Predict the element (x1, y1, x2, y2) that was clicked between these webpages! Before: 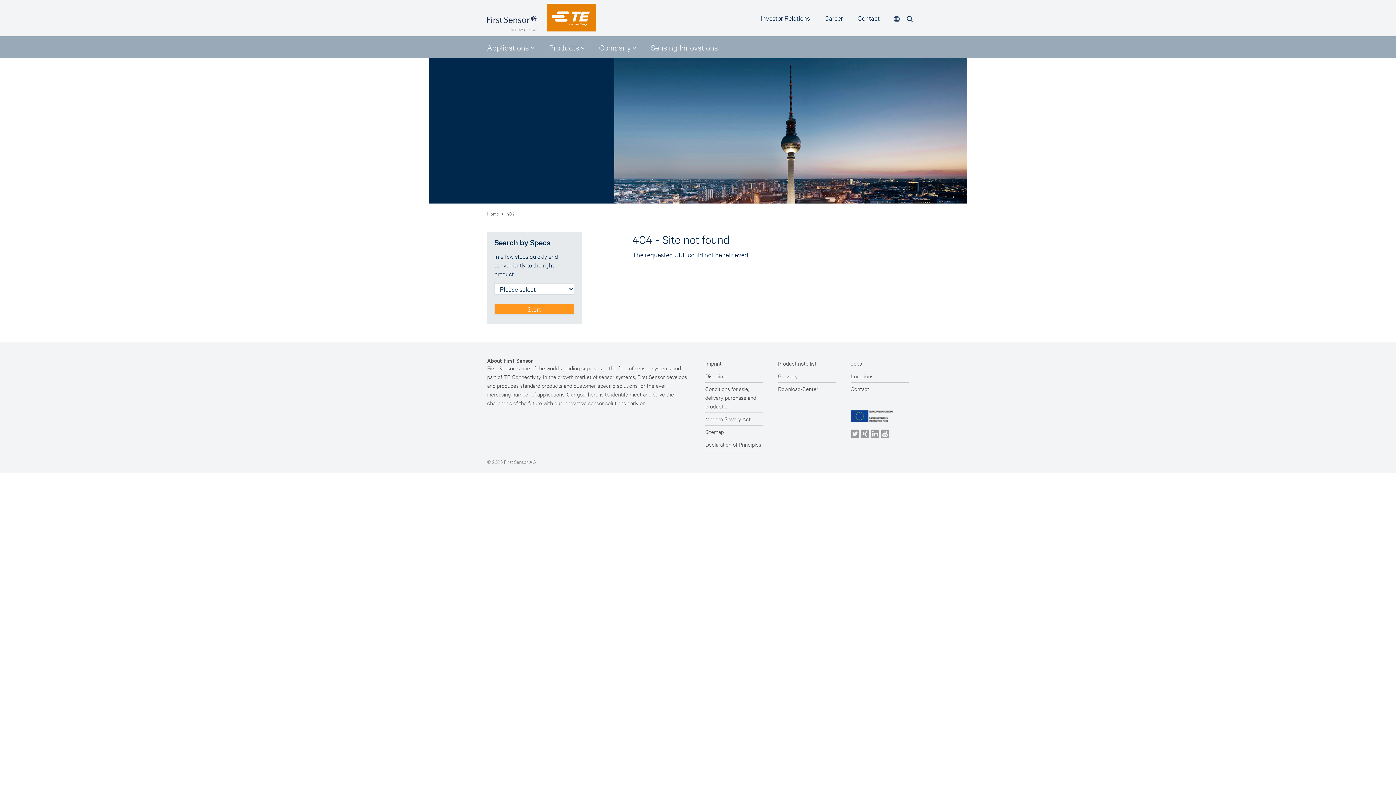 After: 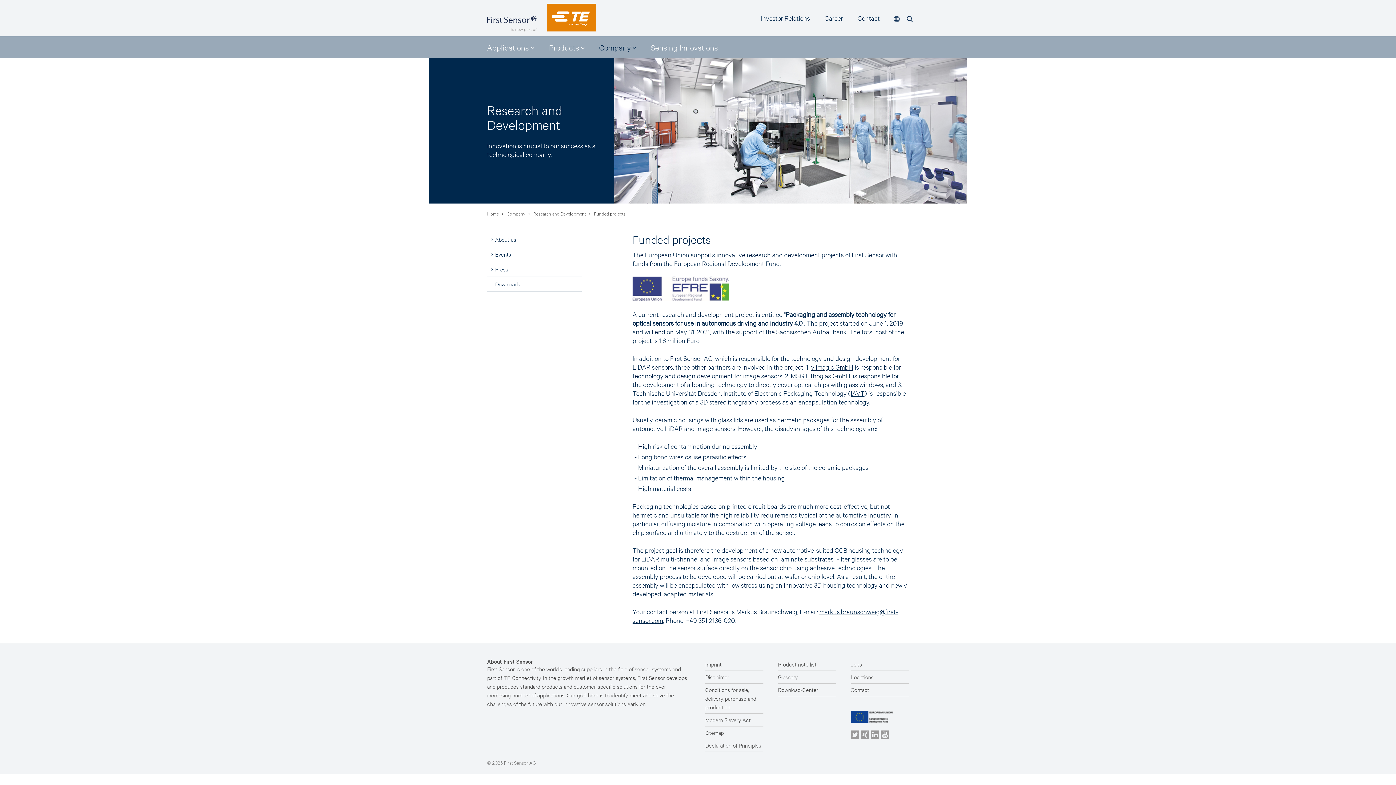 Action: bbox: (850, 411, 897, 419)